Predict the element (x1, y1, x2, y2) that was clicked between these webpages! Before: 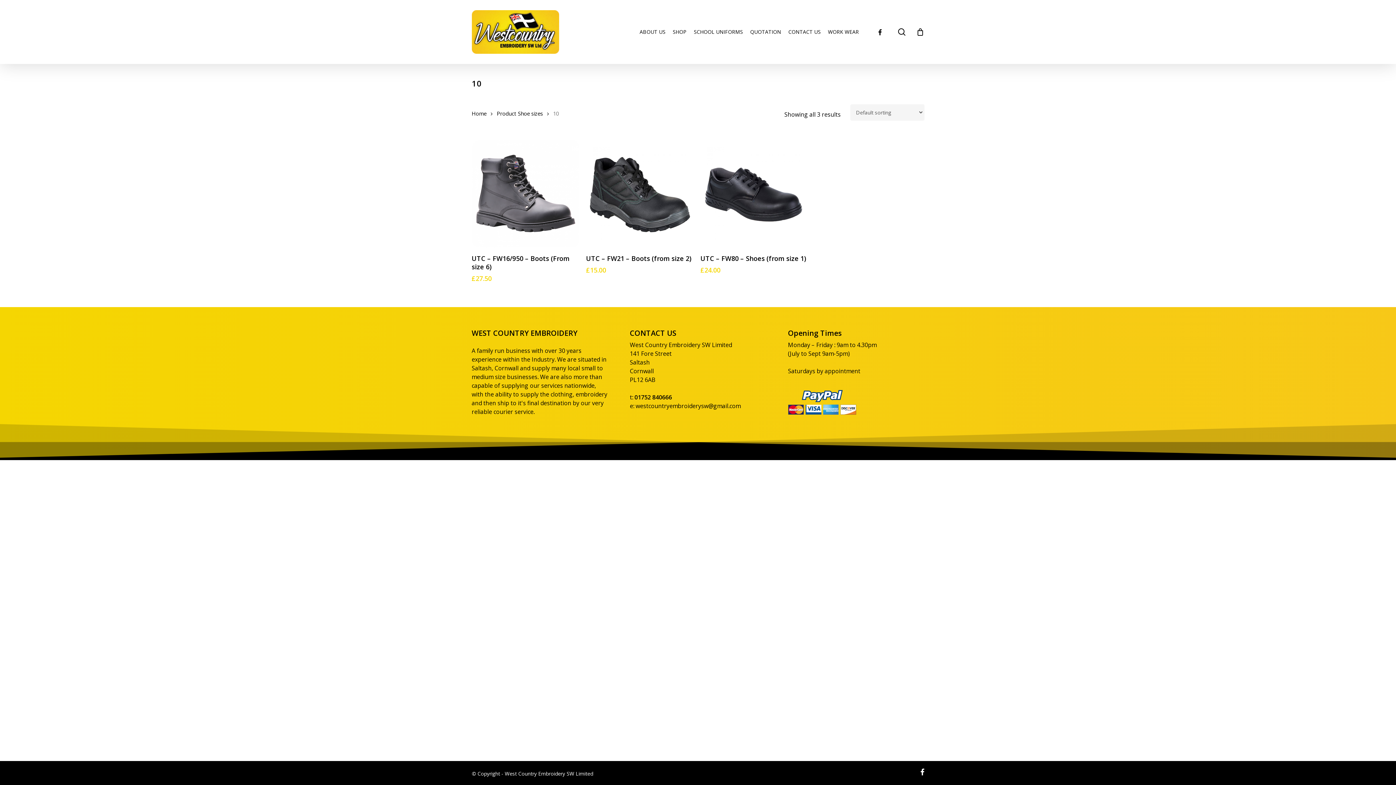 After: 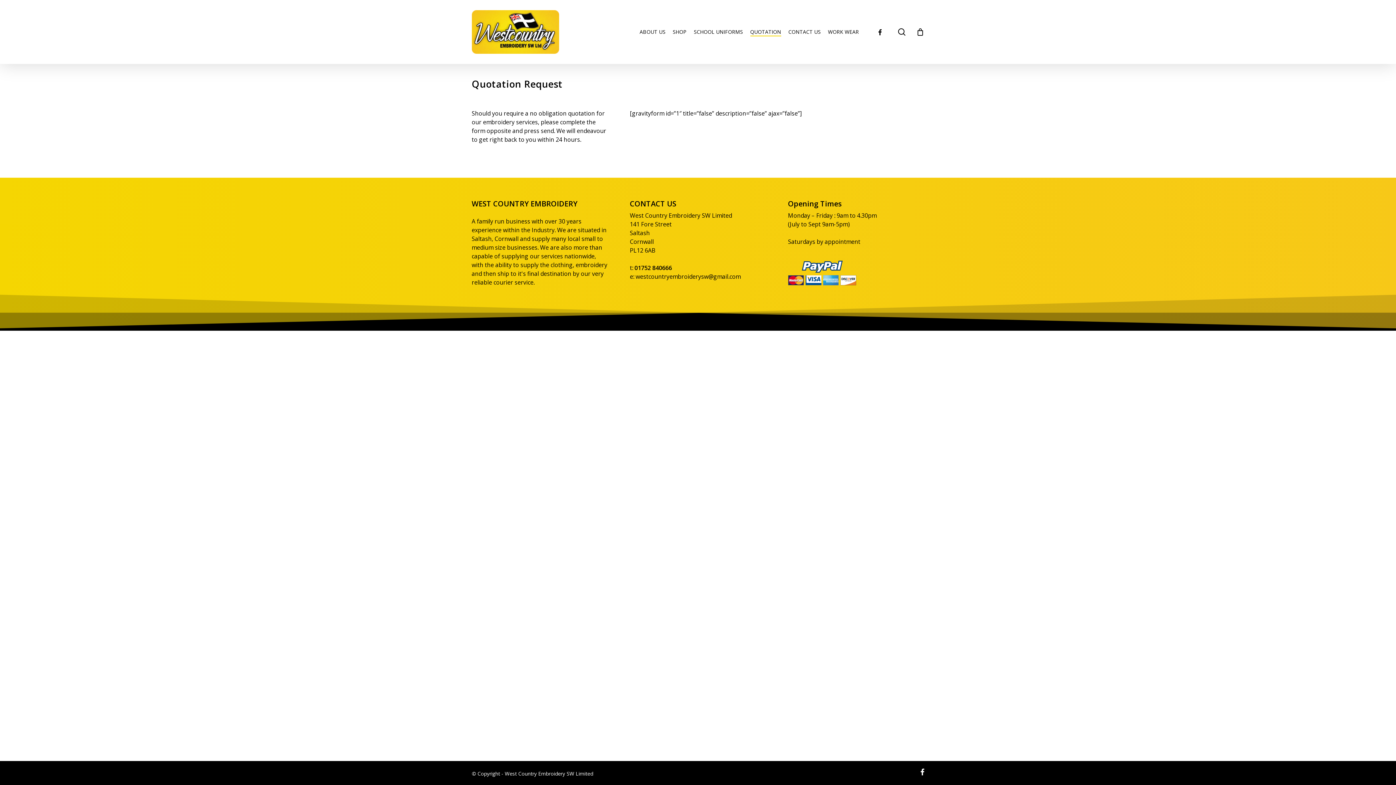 Action: bbox: (750, 28, 781, 35) label: QUOTATION